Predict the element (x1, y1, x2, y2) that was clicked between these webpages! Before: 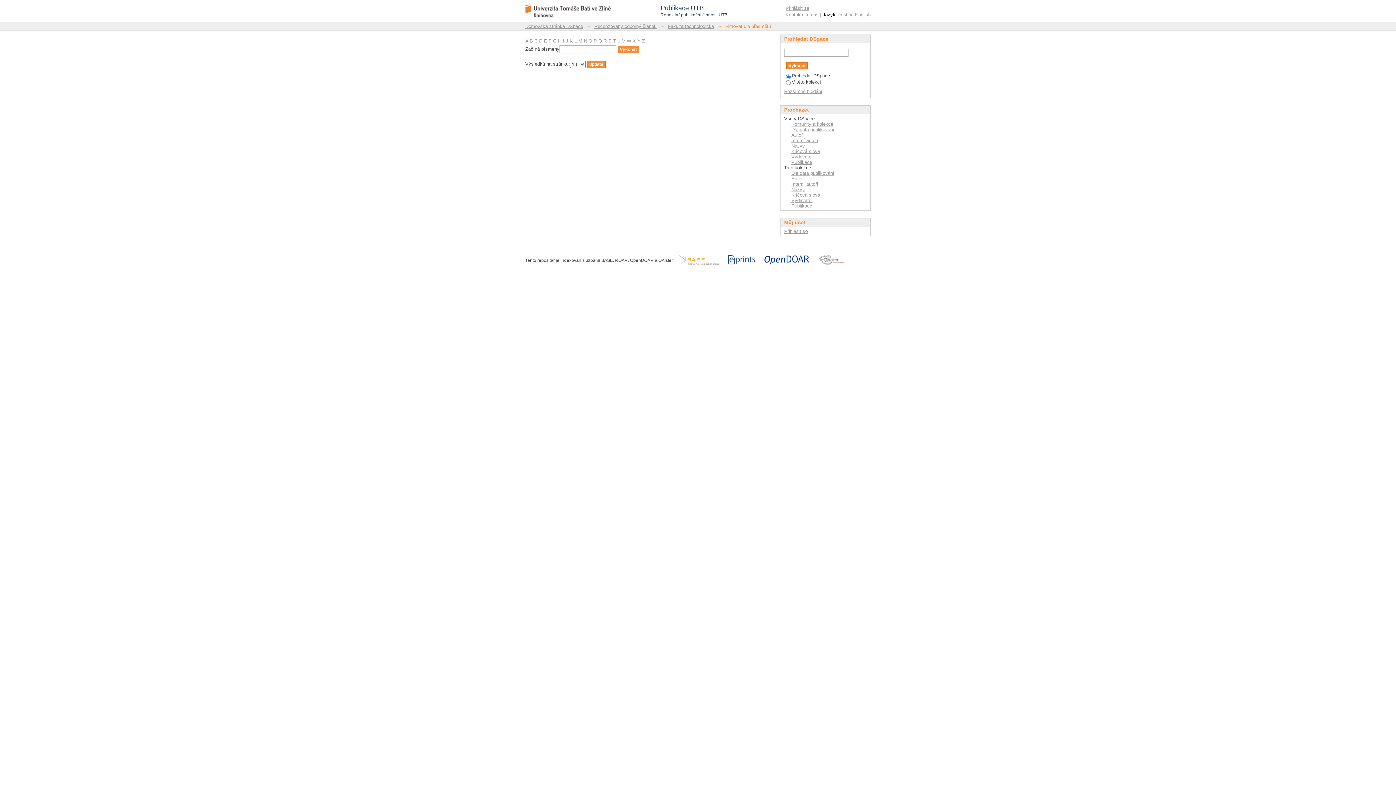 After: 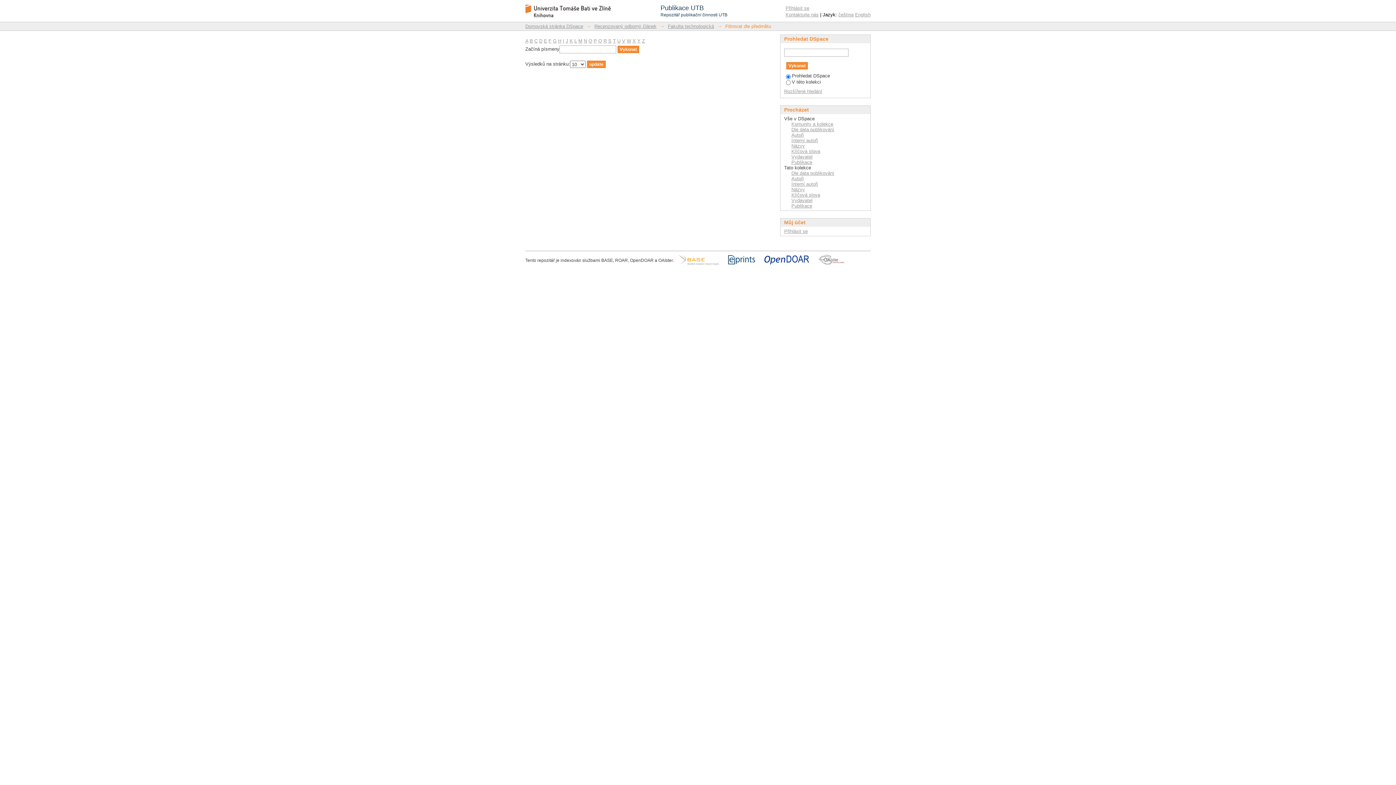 Action: label: H bbox: (558, 38, 561, 43)